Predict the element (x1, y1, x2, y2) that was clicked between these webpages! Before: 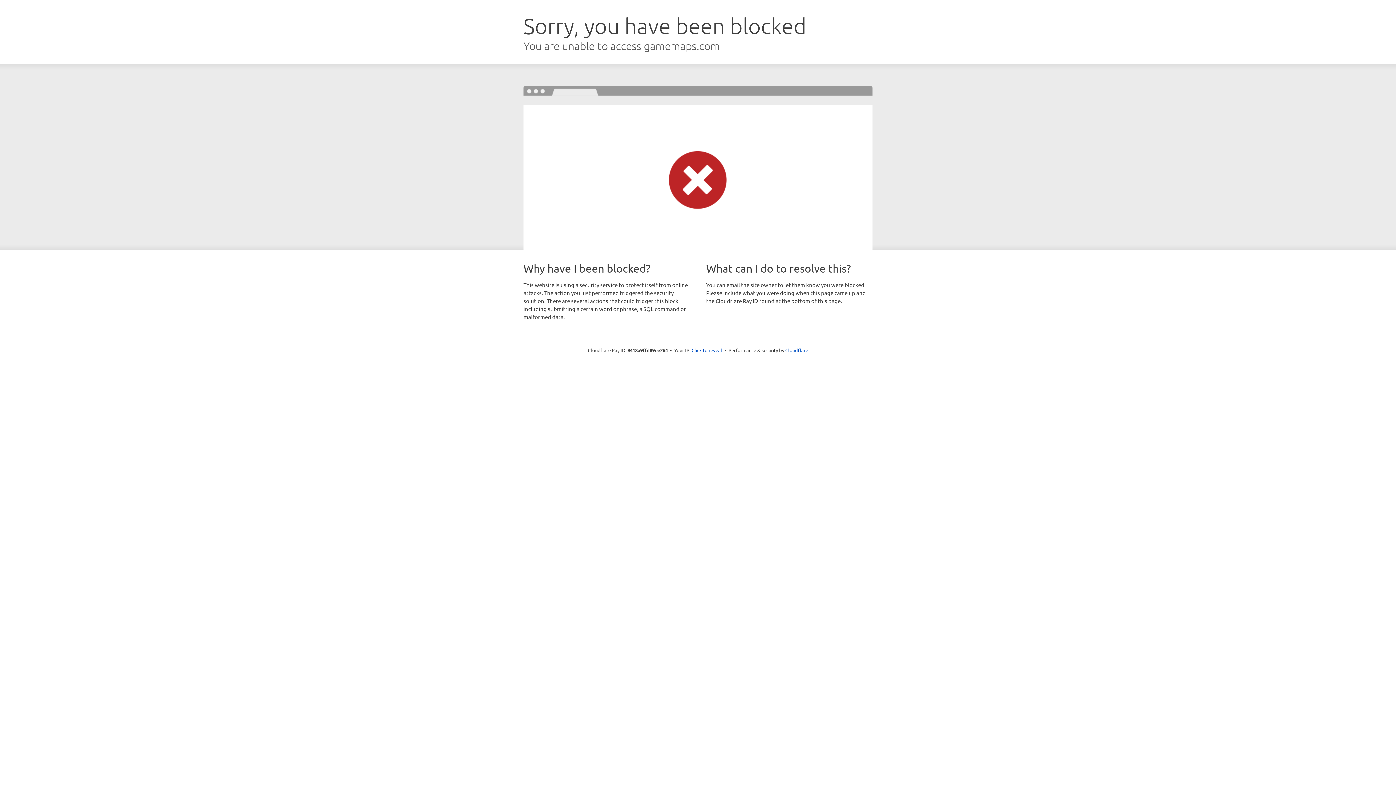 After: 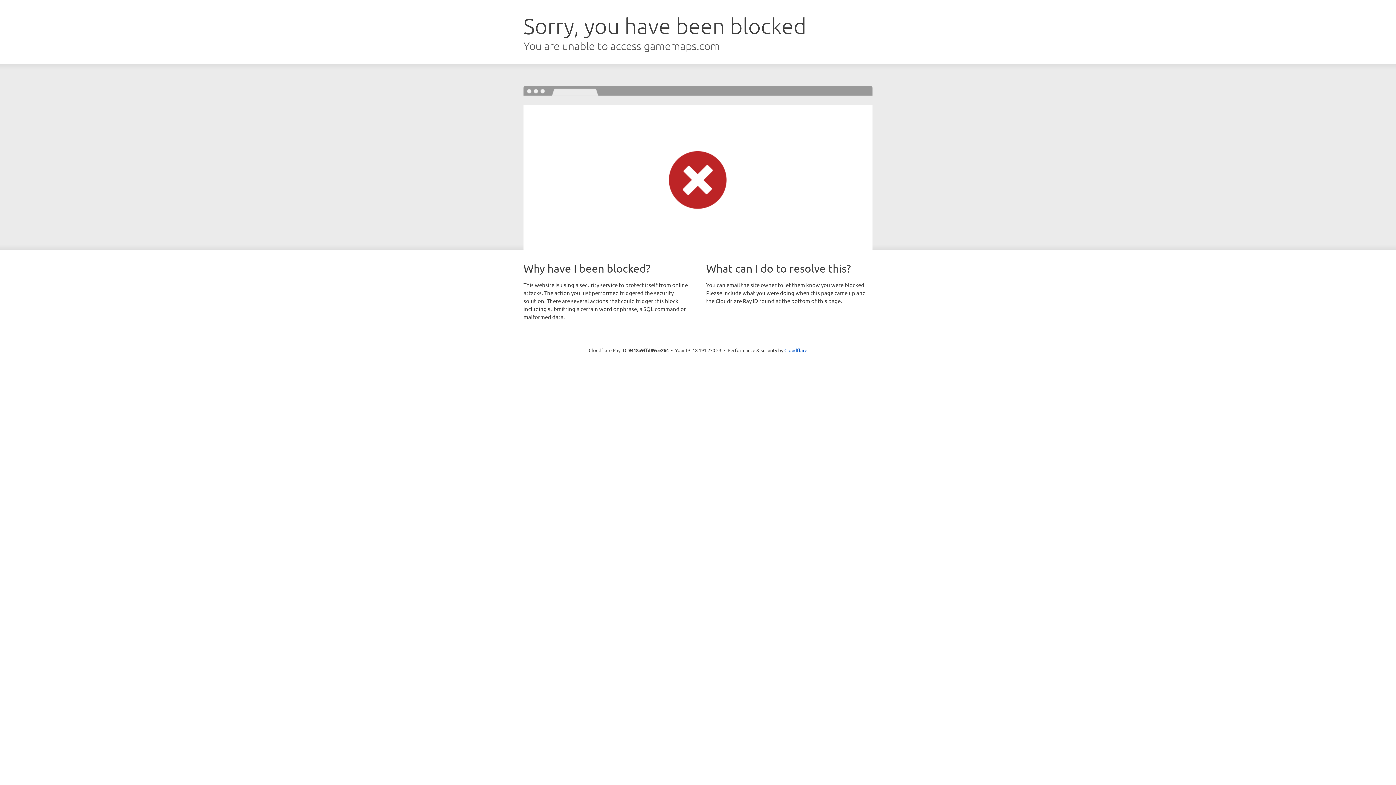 Action: bbox: (691, 346, 722, 353) label: Click to reveal